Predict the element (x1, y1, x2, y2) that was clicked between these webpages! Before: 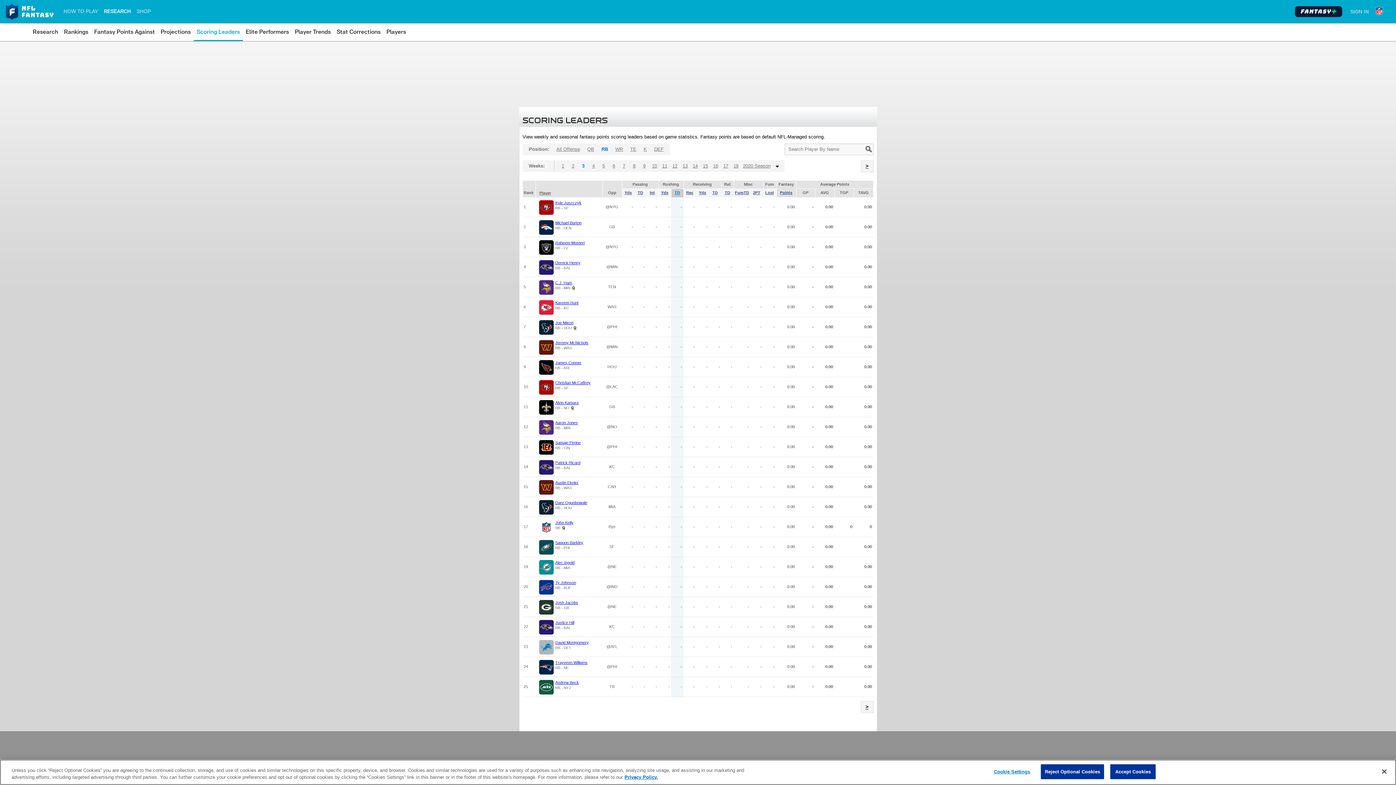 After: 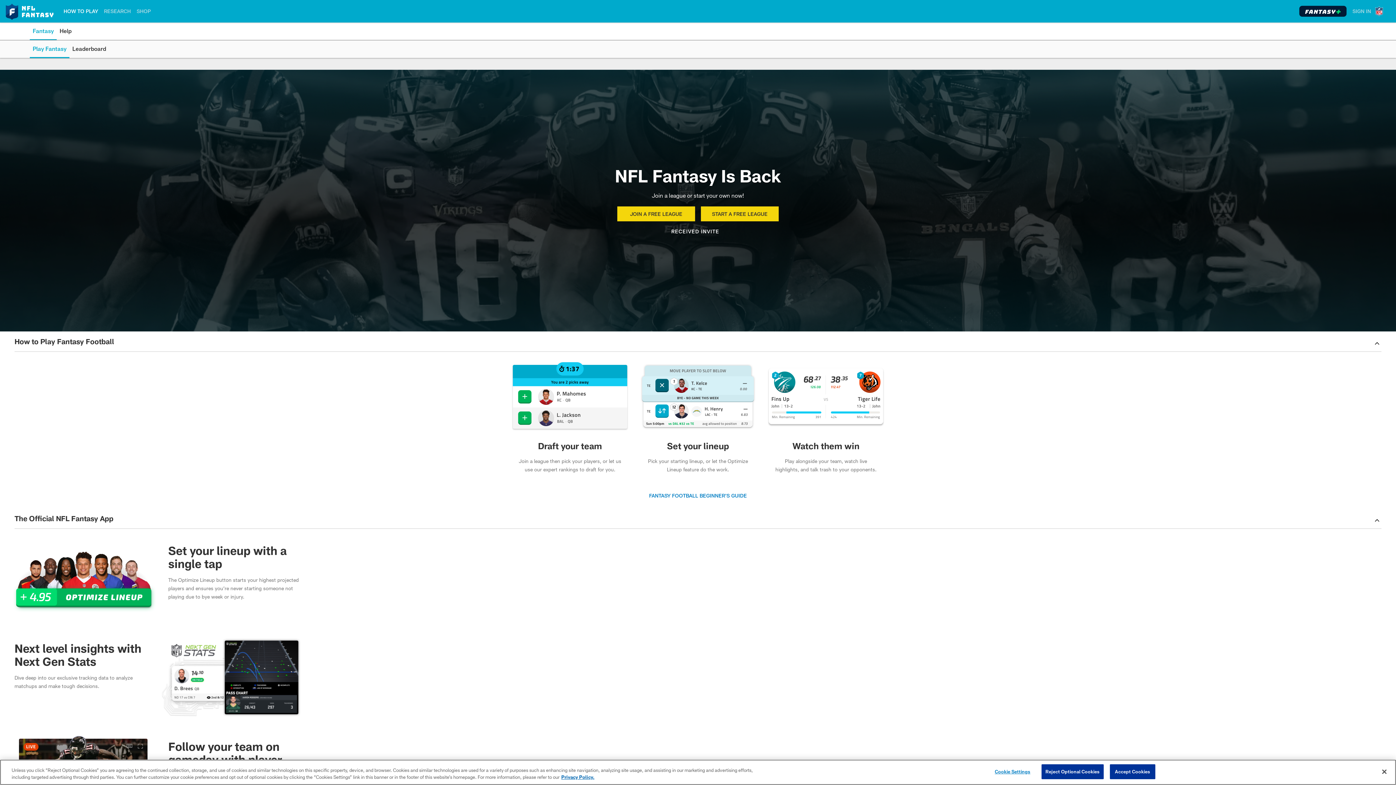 Action: bbox: (63, 2, 98, 19) label: HOW TO PLAY